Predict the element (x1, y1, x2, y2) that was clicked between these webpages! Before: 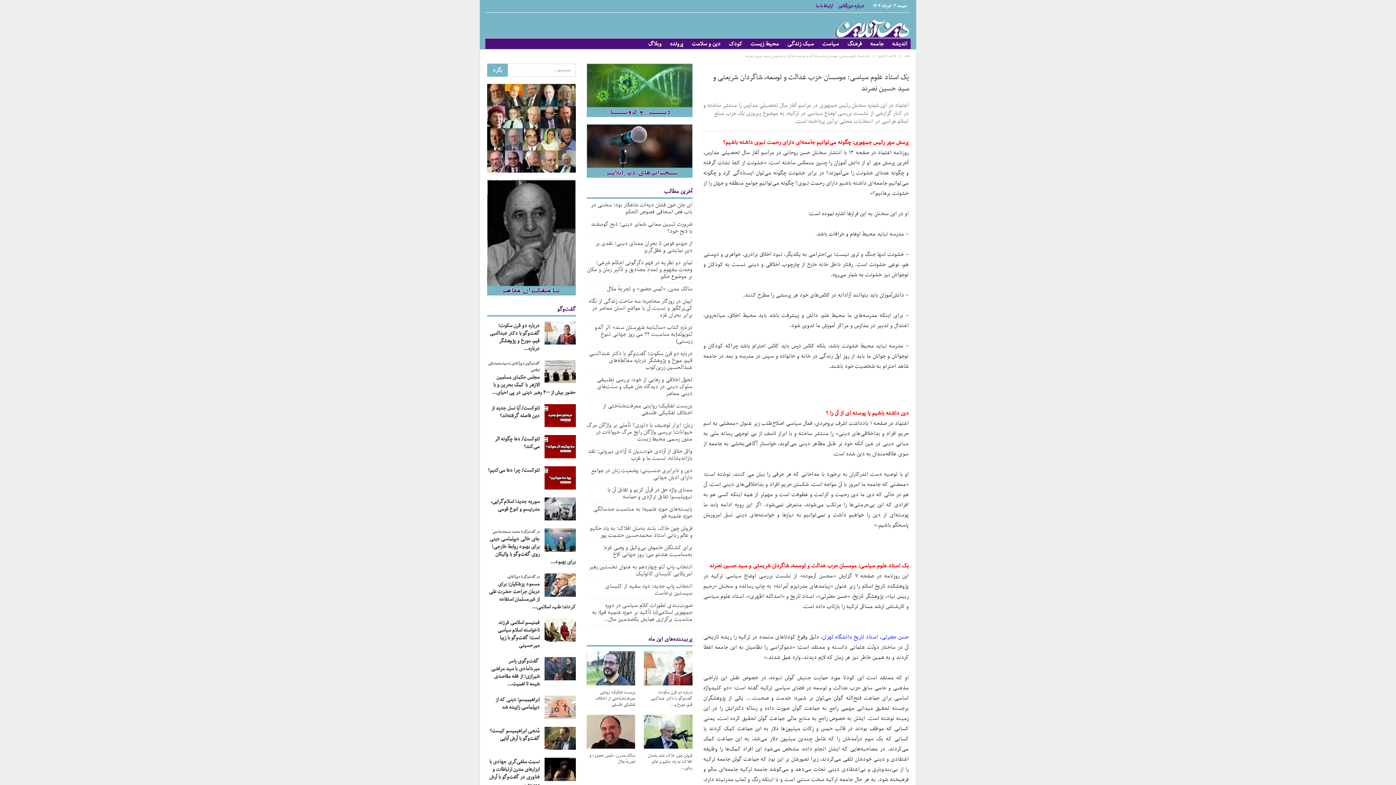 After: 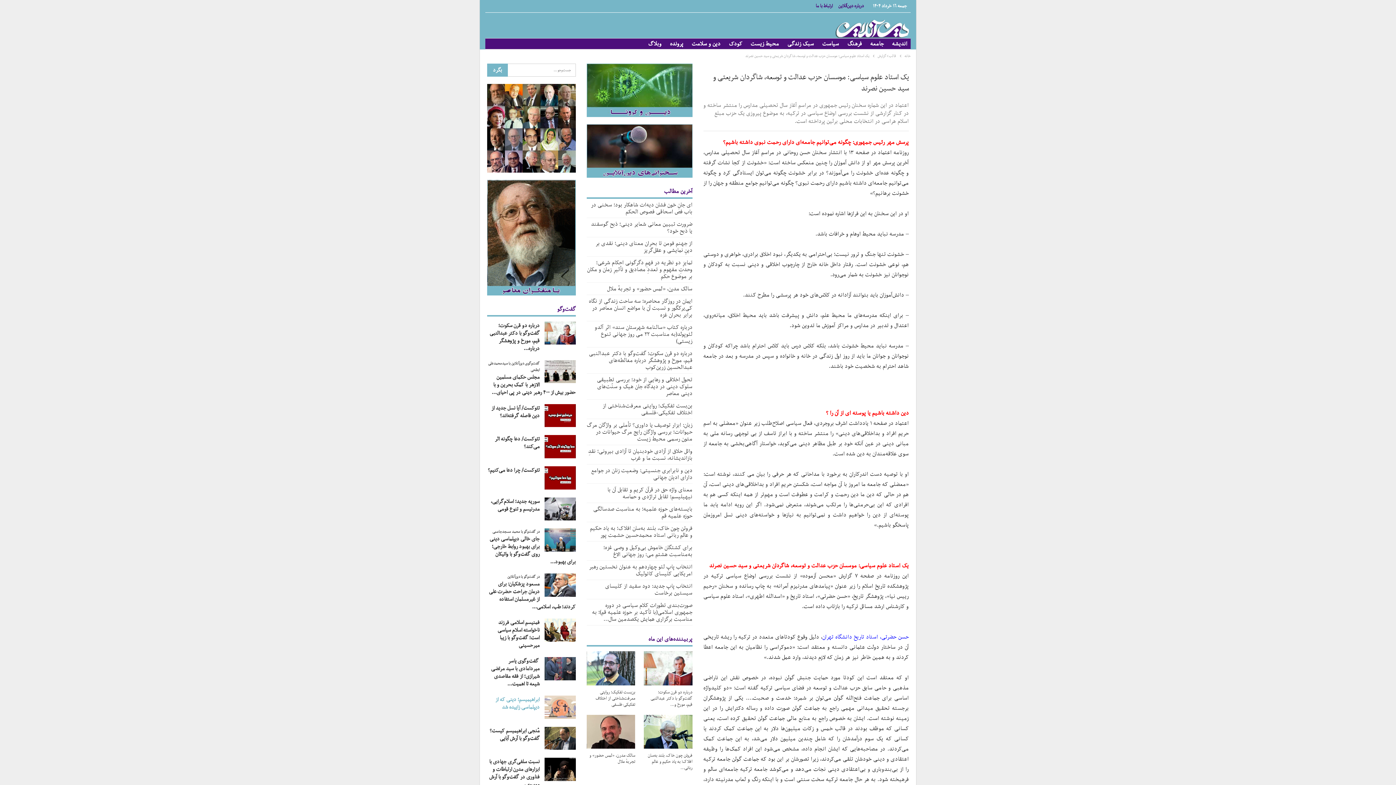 Action: bbox: (544, 696, 575, 719)